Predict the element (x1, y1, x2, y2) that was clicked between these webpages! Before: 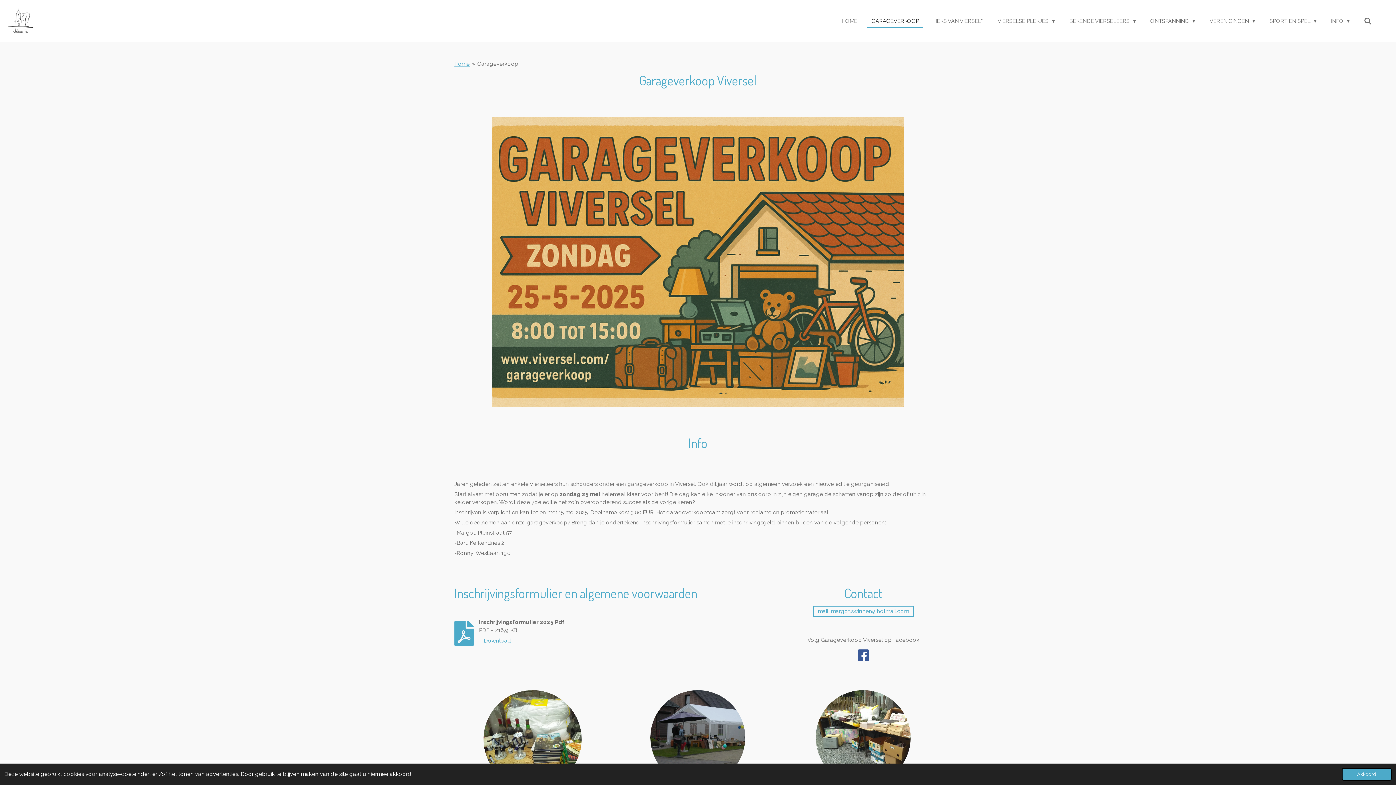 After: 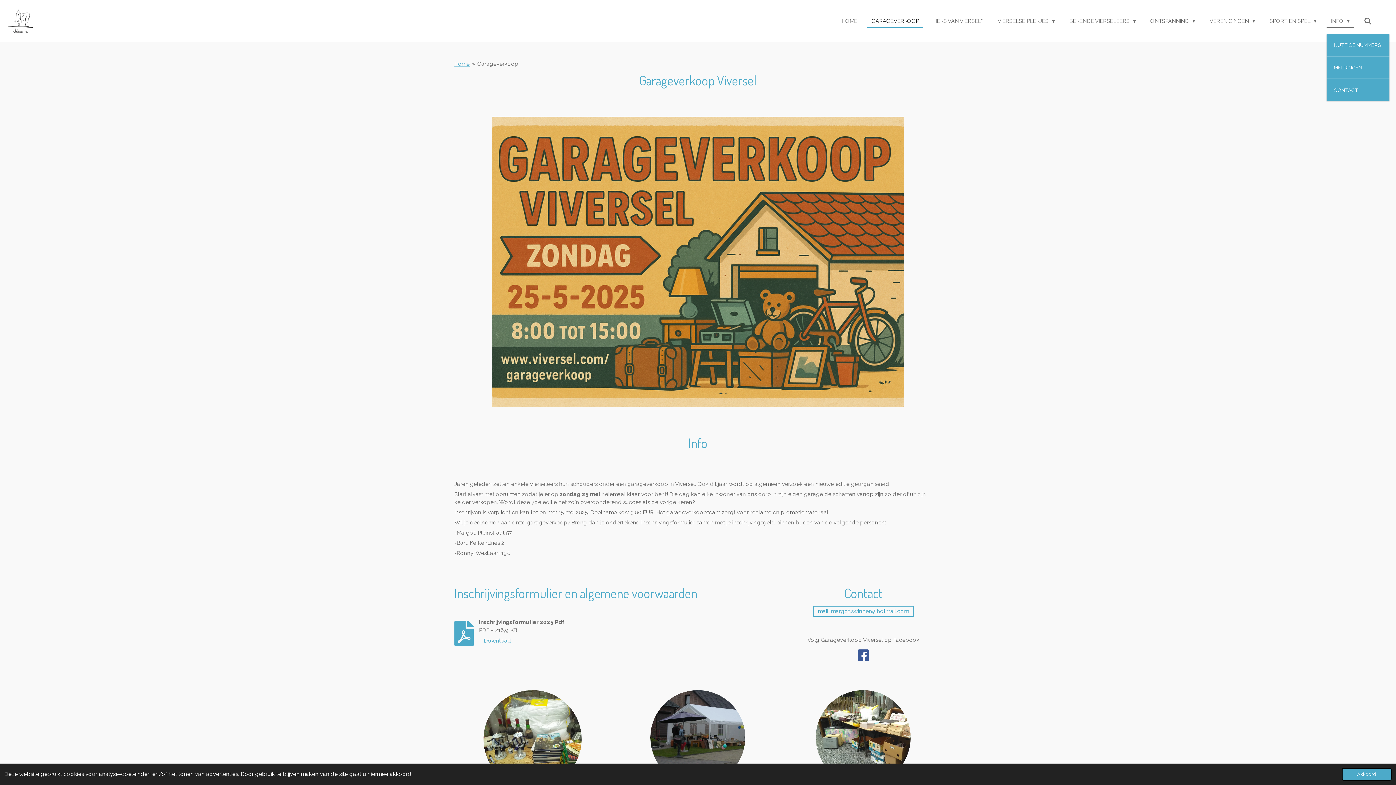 Action: bbox: (1326, 15, 1354, 26) label: INFO 